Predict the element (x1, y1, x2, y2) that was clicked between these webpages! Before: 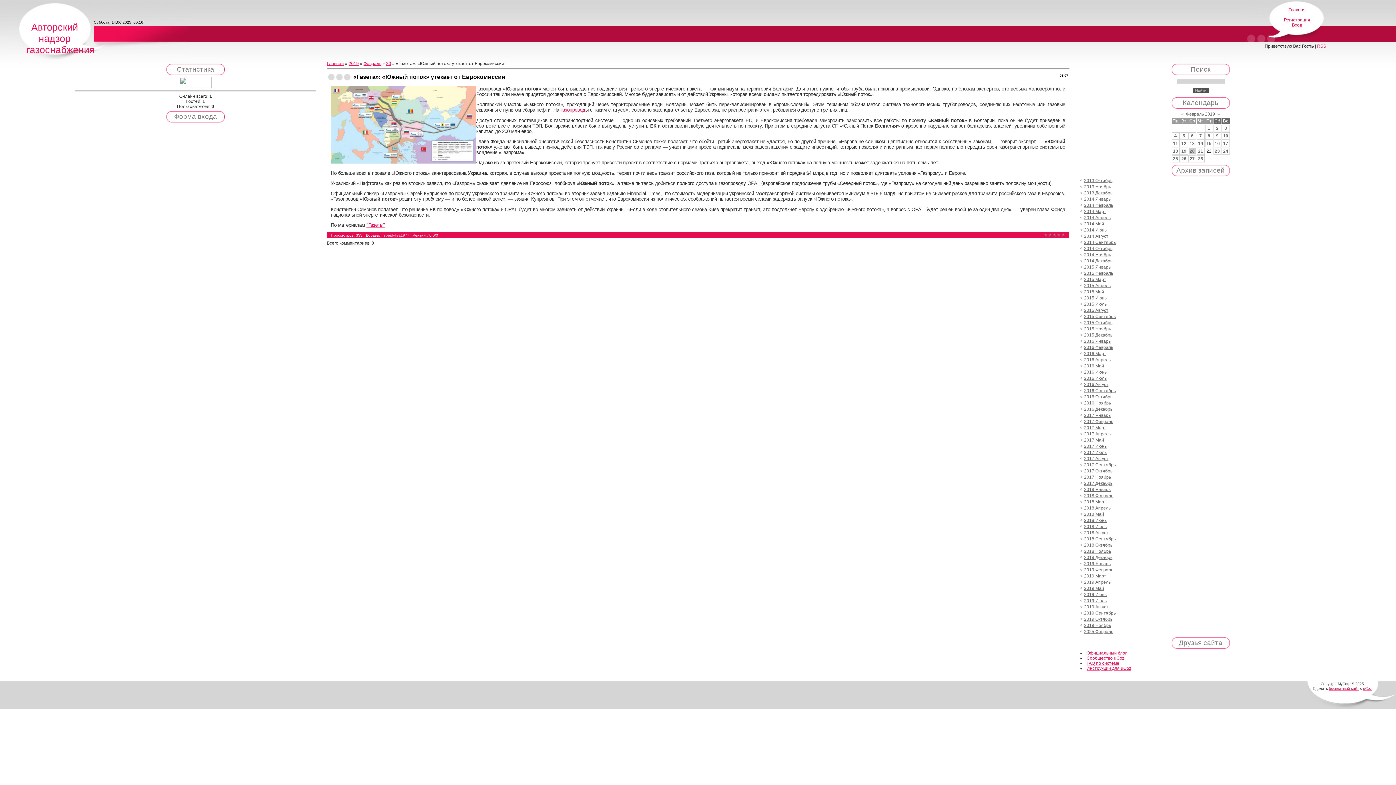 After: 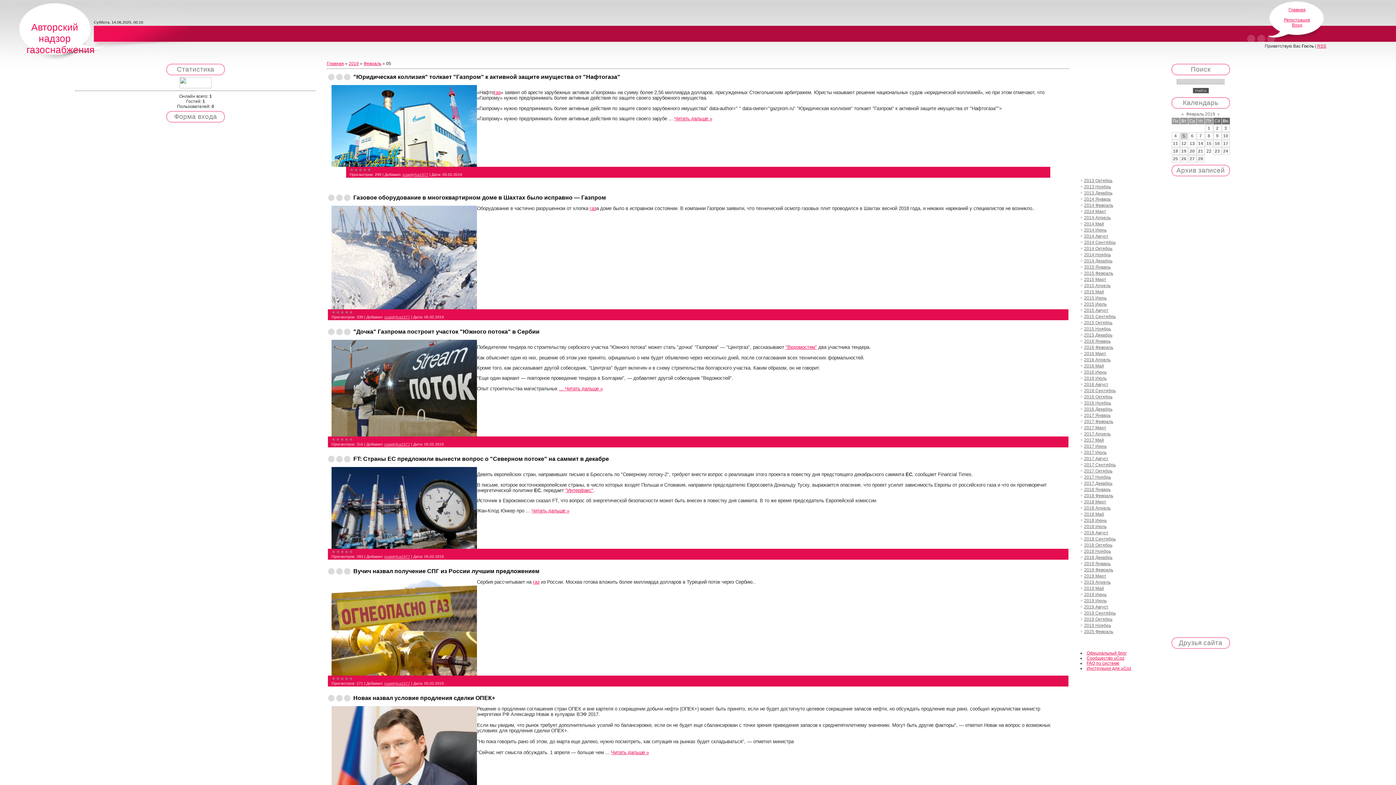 Action: label: 5 bbox: (1182, 133, 1185, 138)